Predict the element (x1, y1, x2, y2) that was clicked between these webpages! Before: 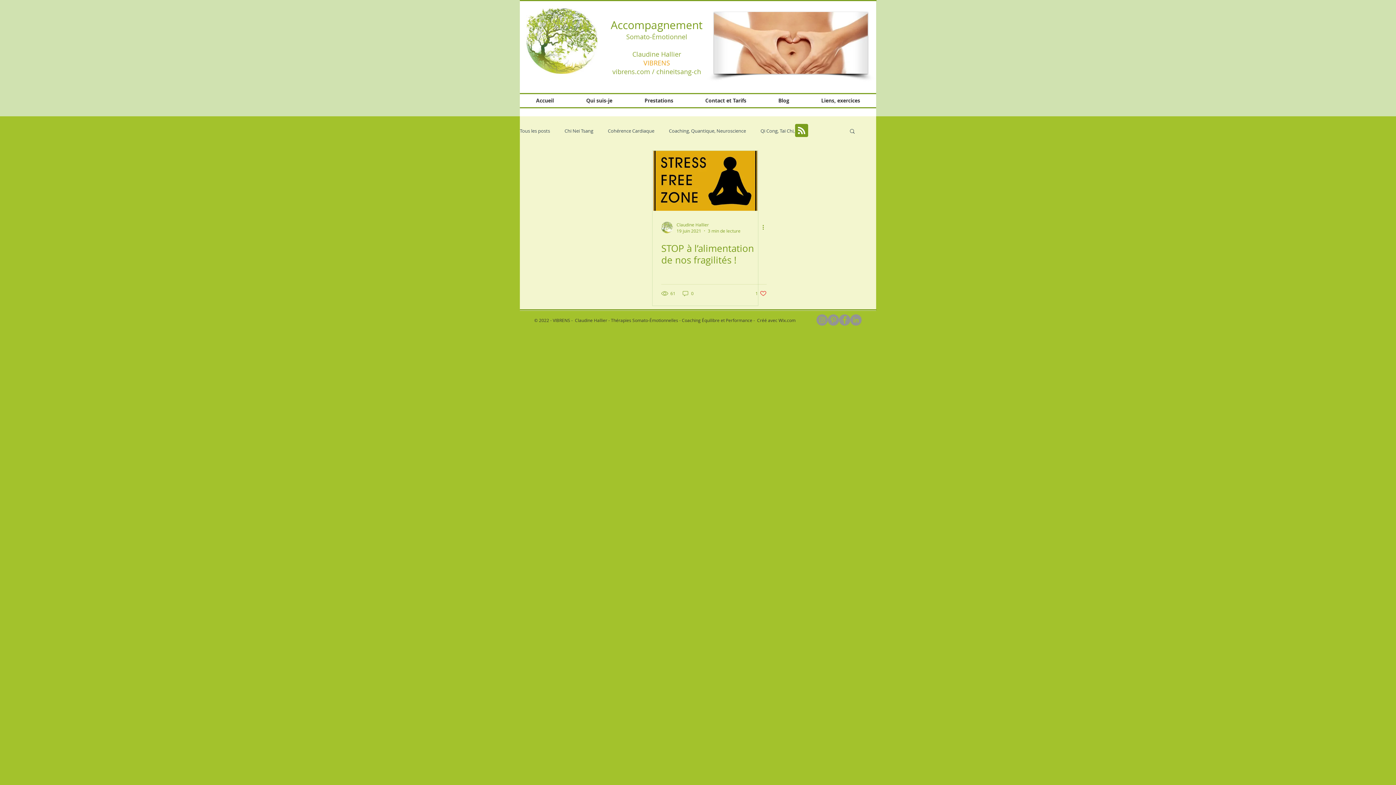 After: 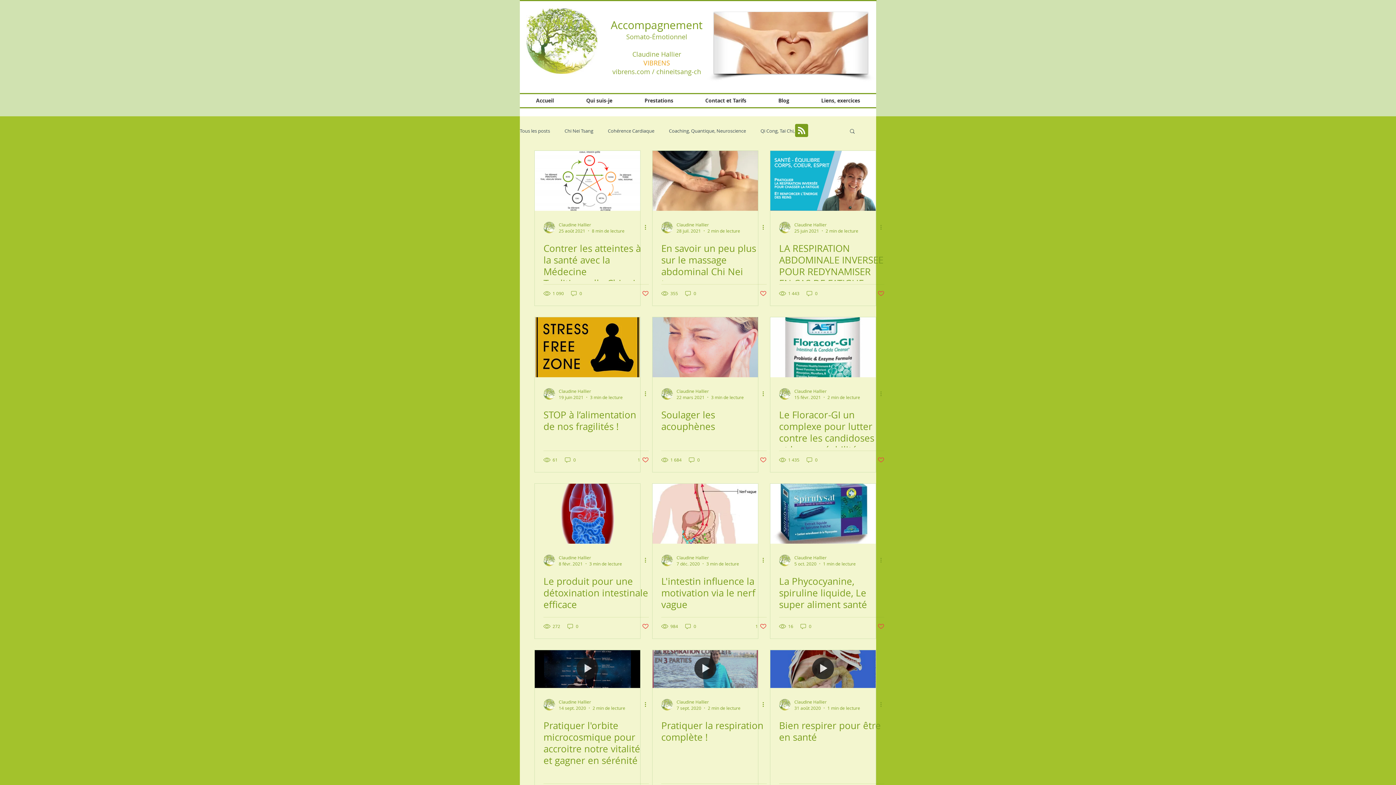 Action: bbox: (564, 127, 593, 134) label: Chi Nei Tsang